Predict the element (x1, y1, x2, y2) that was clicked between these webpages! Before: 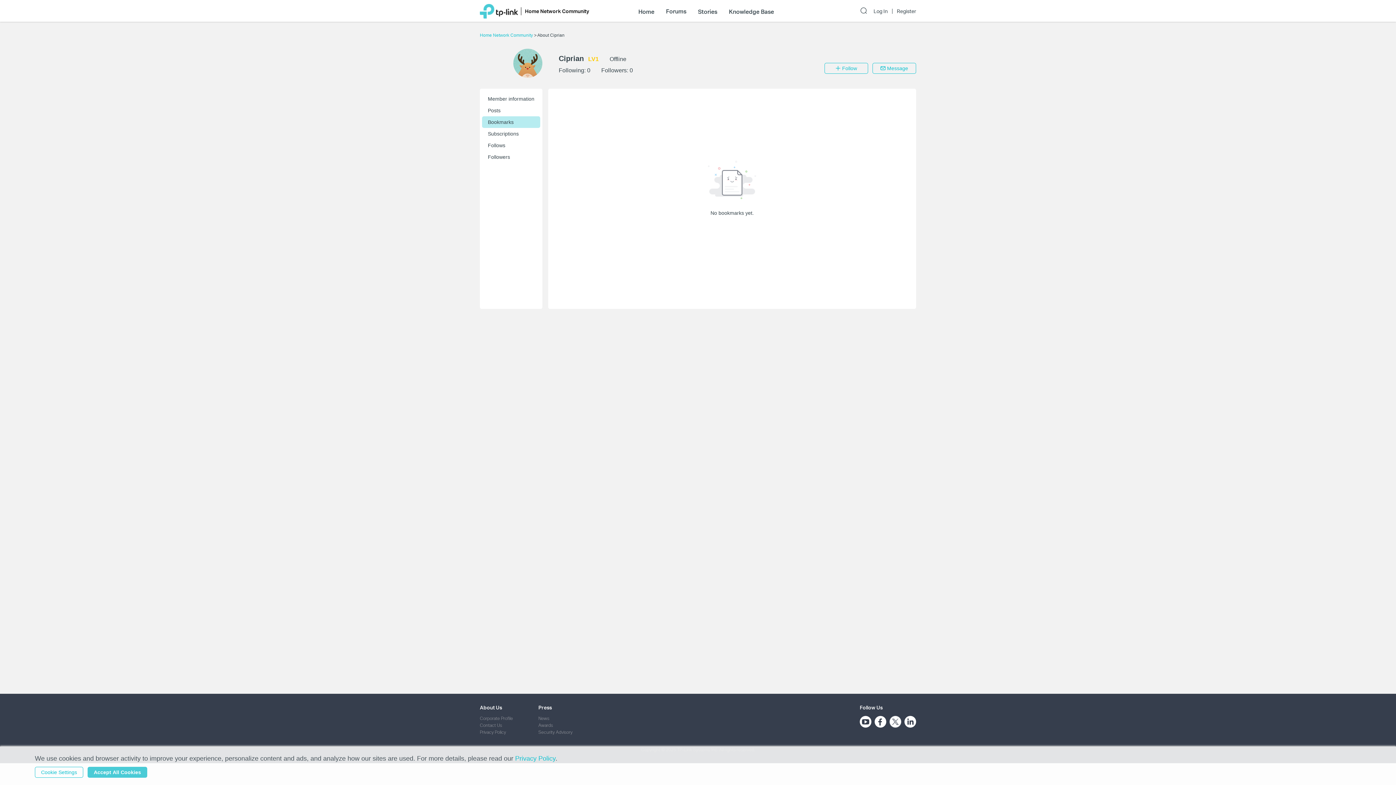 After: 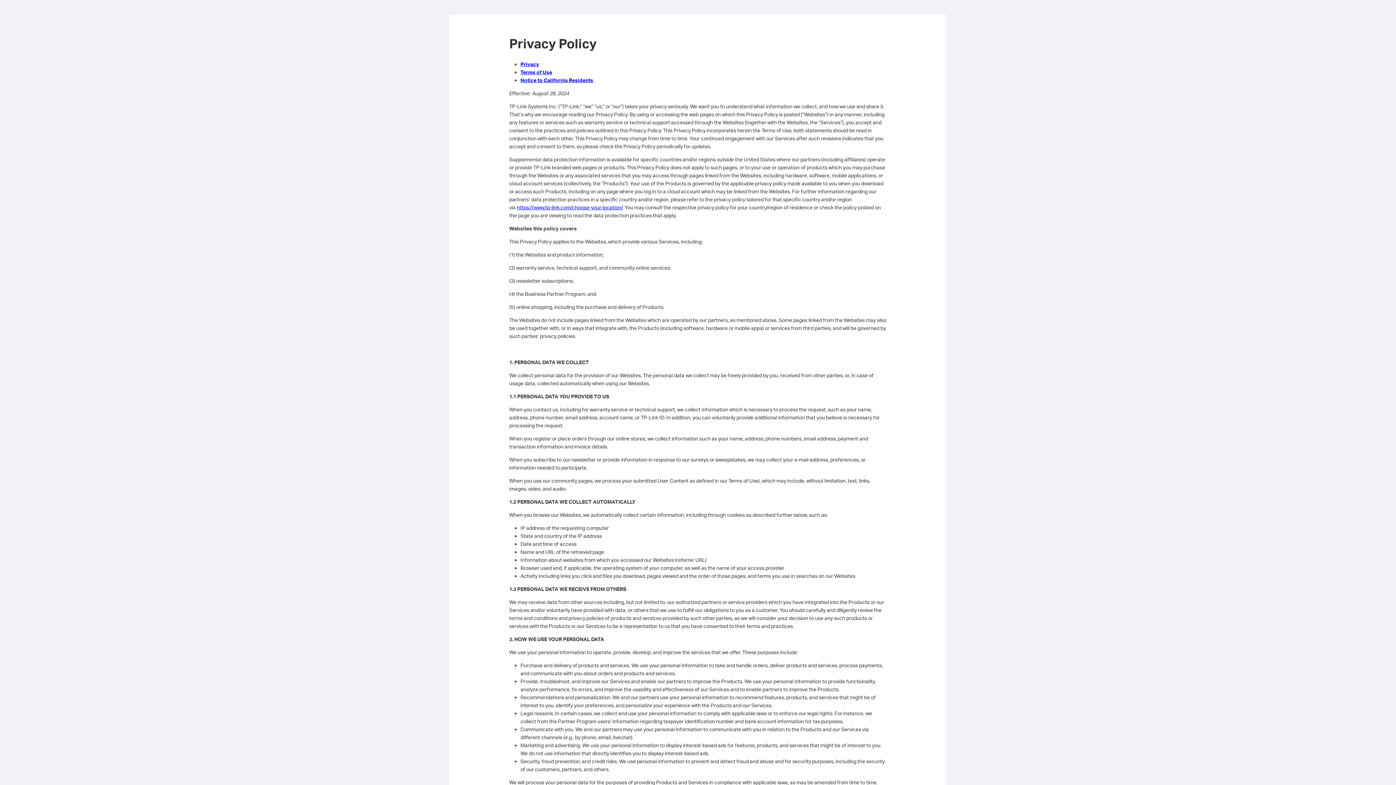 Action: bbox: (515, 755, 555, 762) label: Privacy Policy